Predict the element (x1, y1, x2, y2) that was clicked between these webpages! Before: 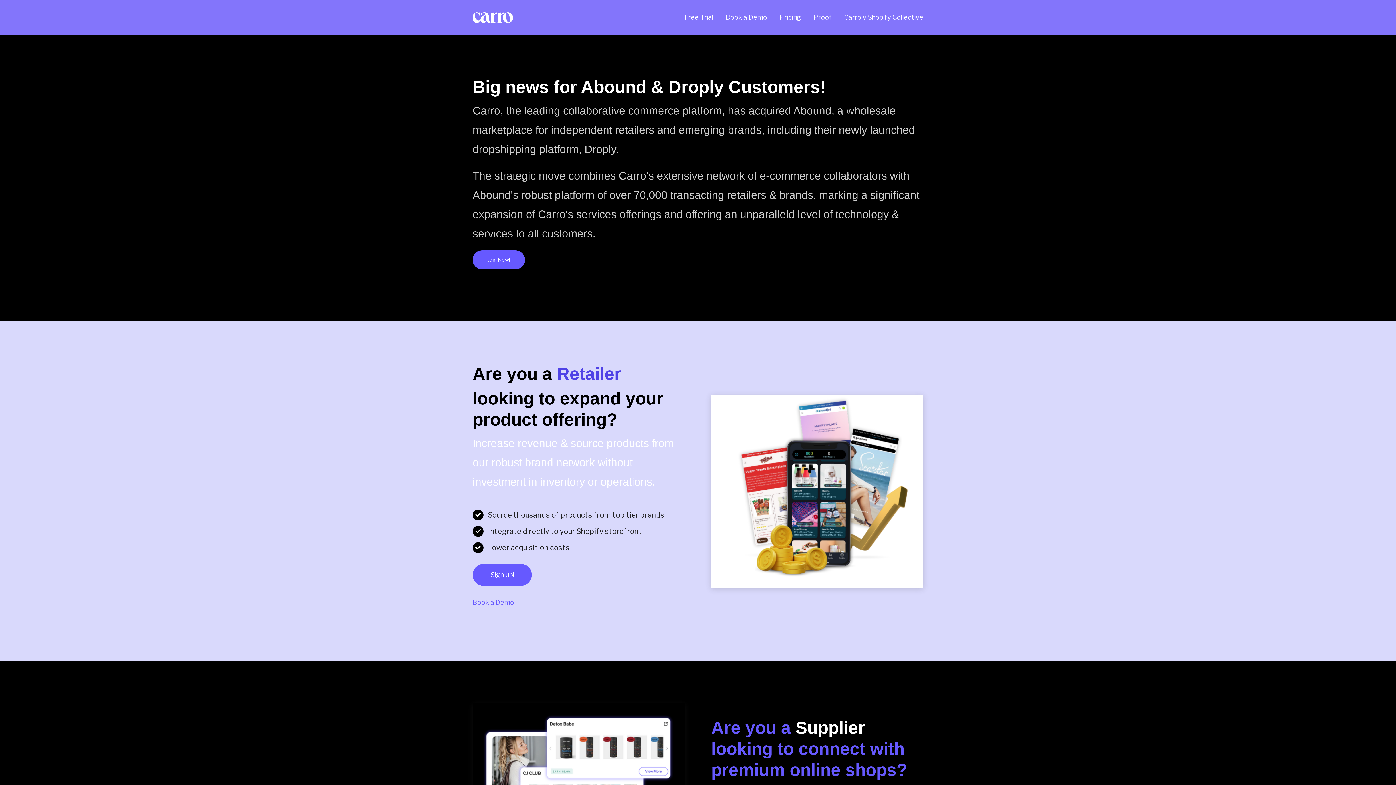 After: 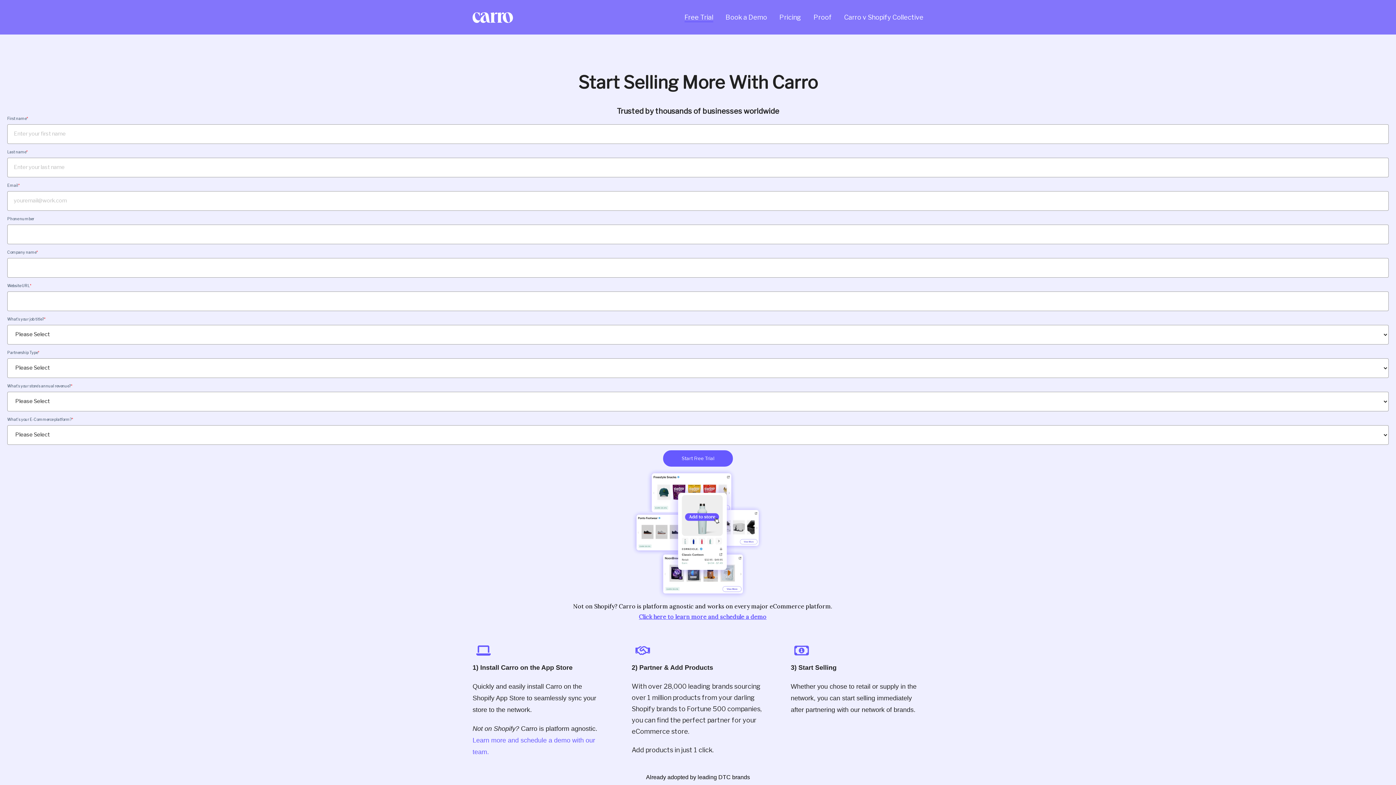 Action: label: Free Trial bbox: (684, 13, 713, 21)